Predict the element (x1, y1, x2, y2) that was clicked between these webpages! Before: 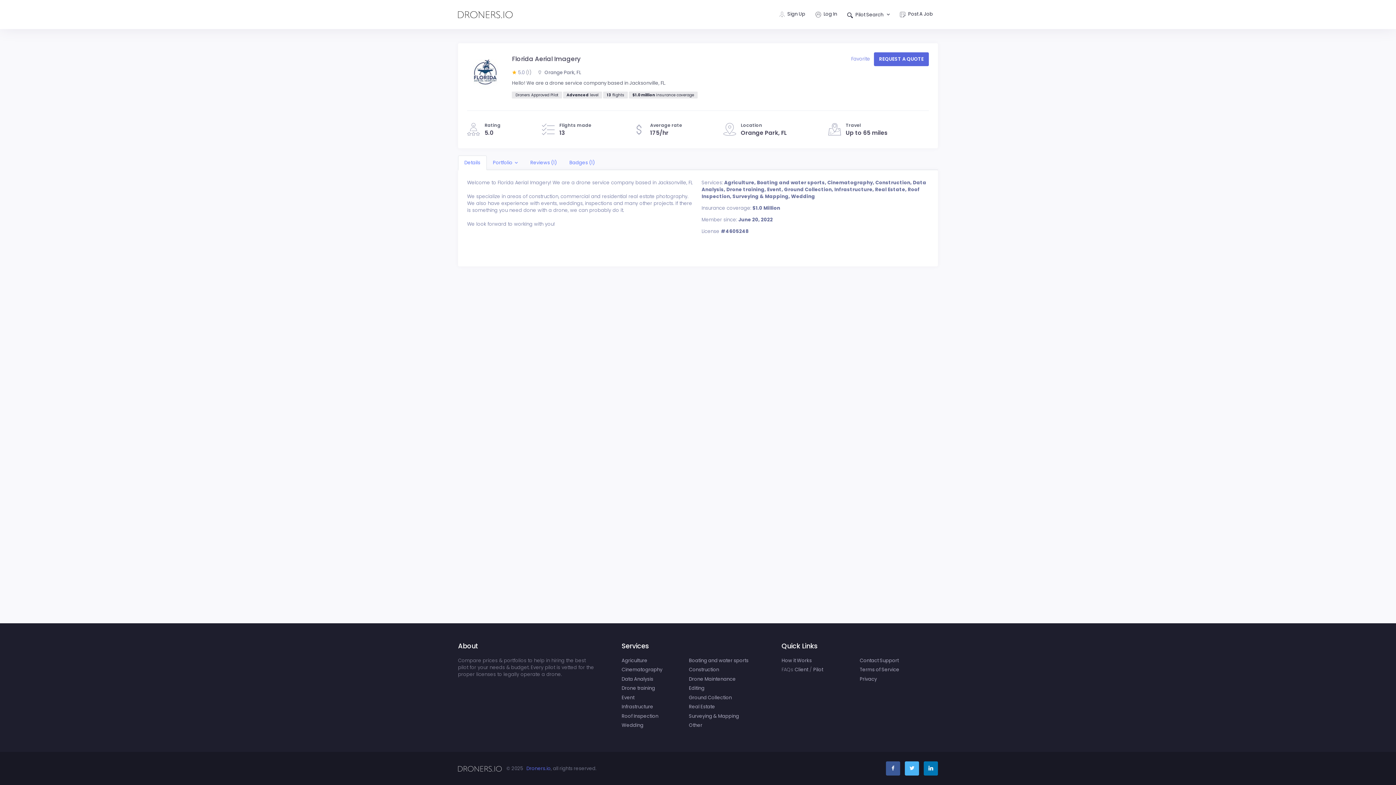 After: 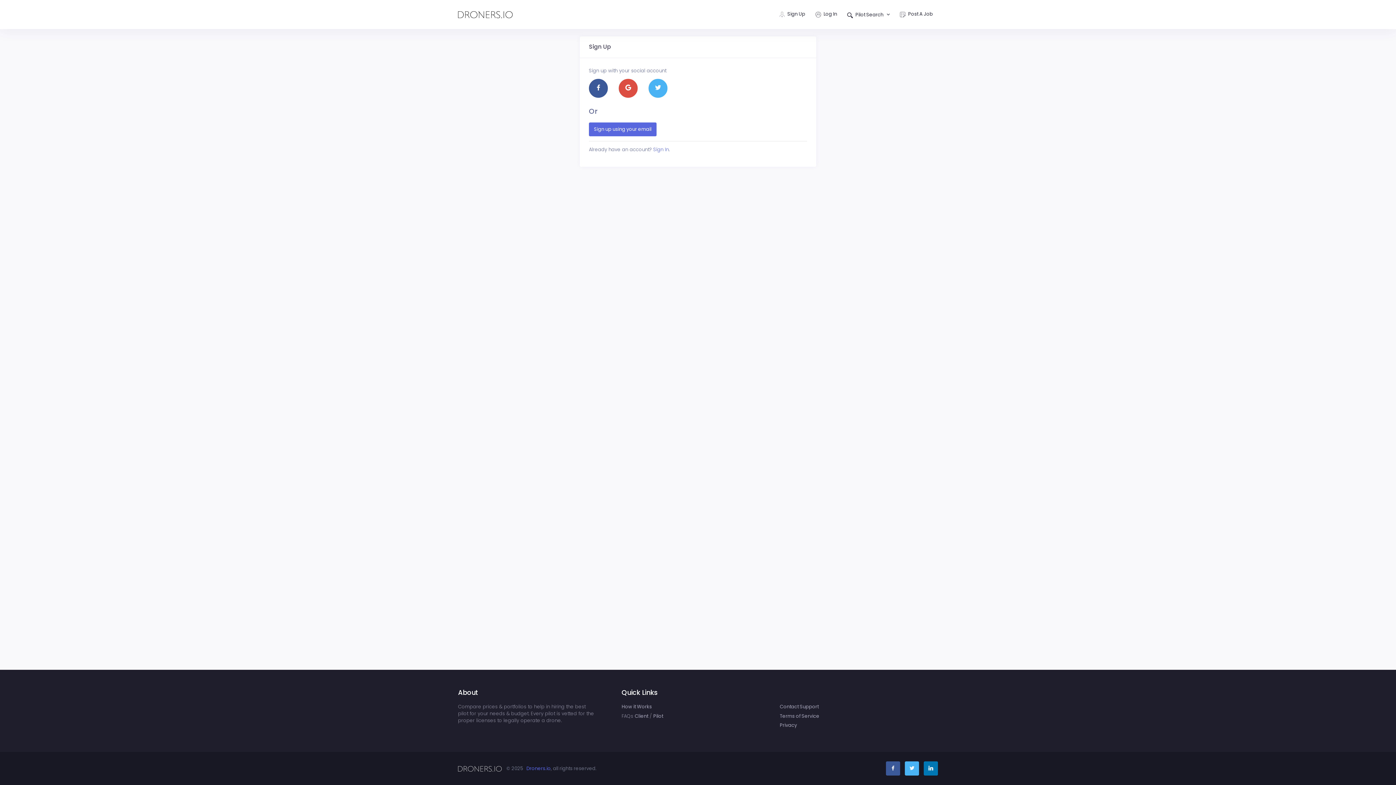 Action: label: Sign Up bbox: (774, 6, 810, 22)